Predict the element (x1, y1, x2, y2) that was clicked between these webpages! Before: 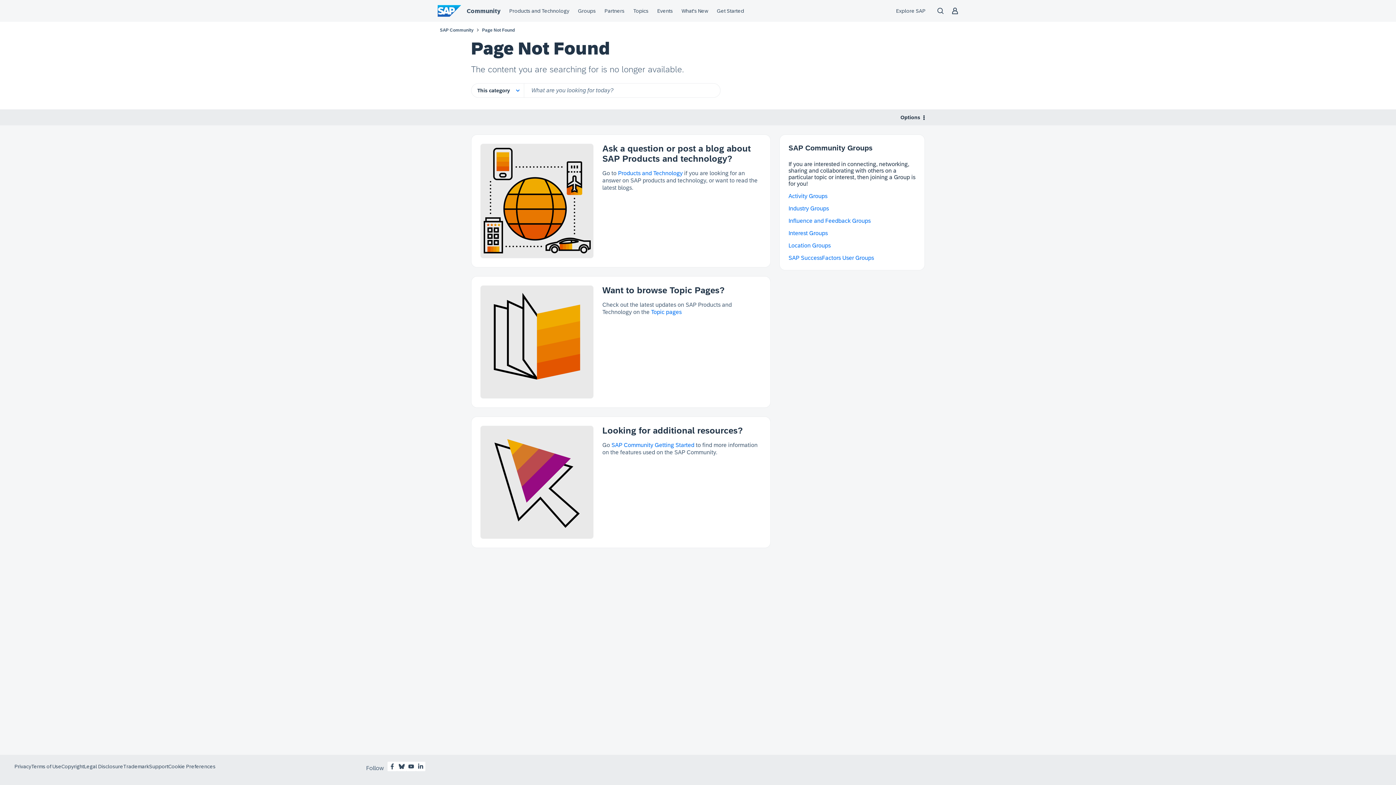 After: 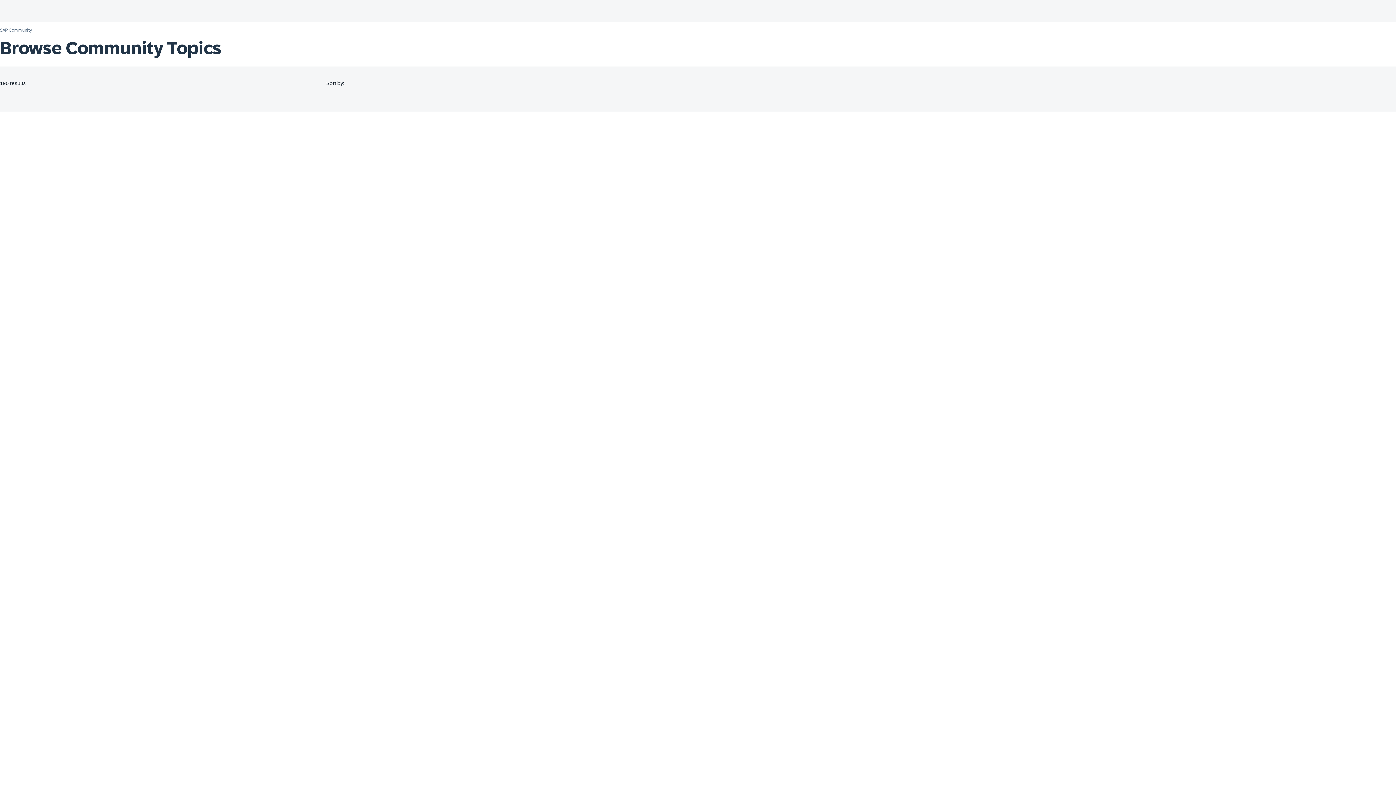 Action: bbox: (651, 309, 681, 315) label: Topic pages